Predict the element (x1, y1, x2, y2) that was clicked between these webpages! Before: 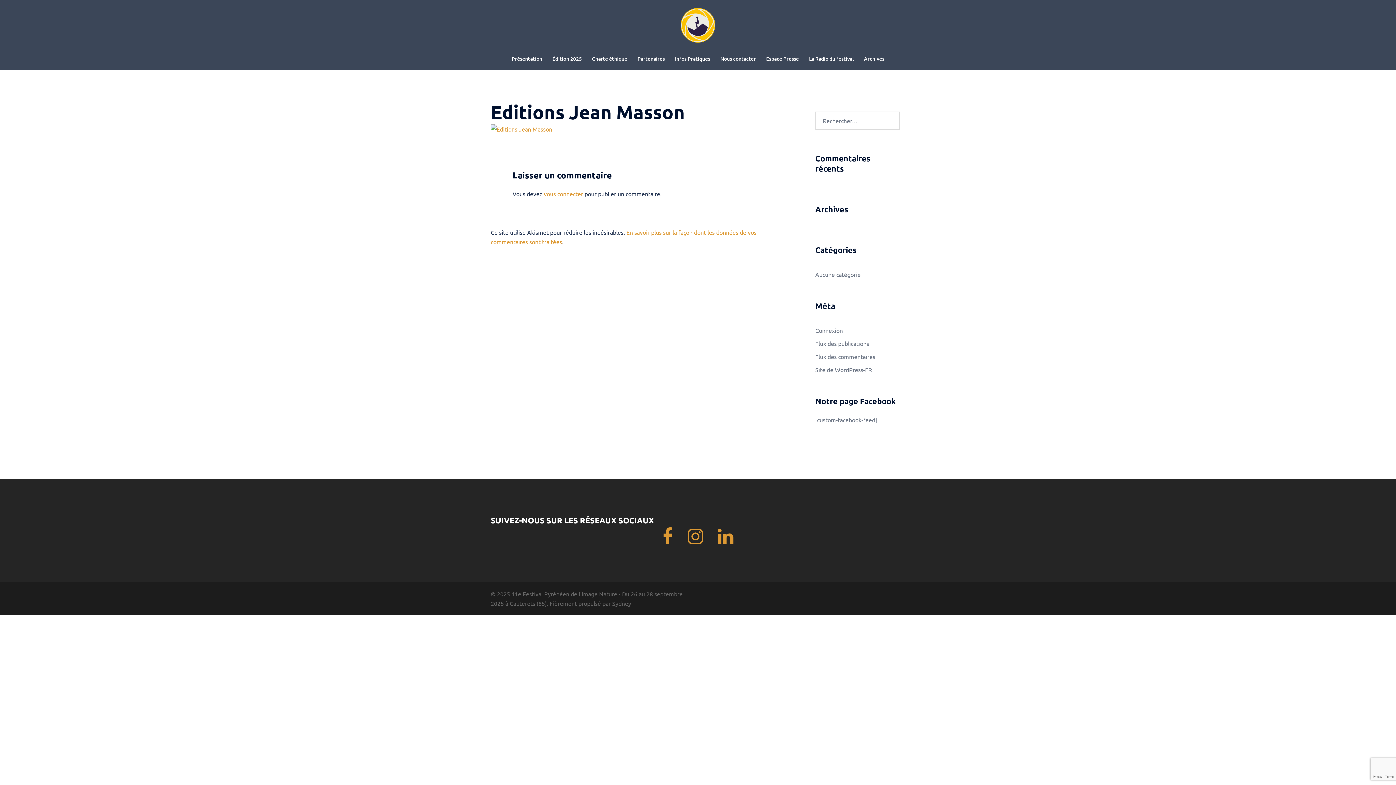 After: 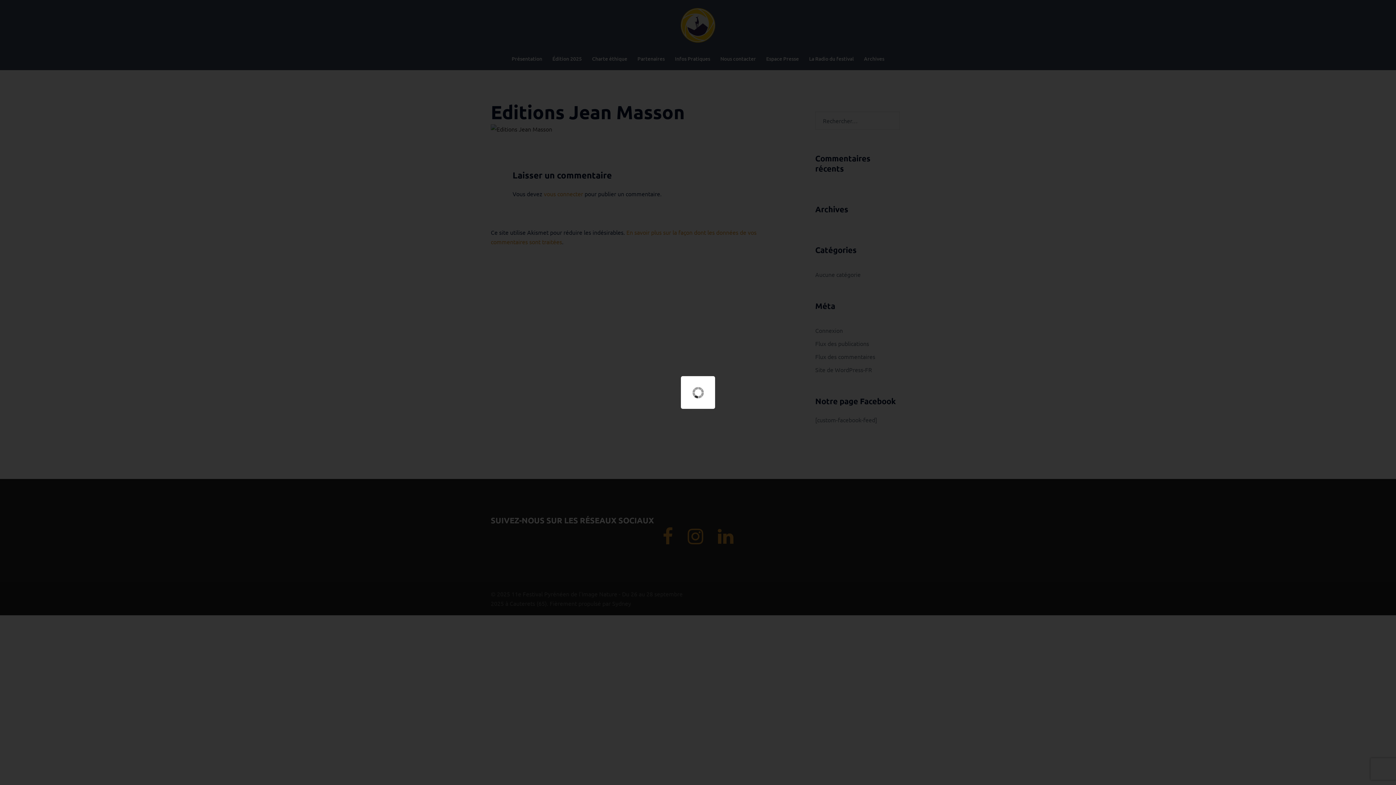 Action: bbox: (490, 124, 552, 131)